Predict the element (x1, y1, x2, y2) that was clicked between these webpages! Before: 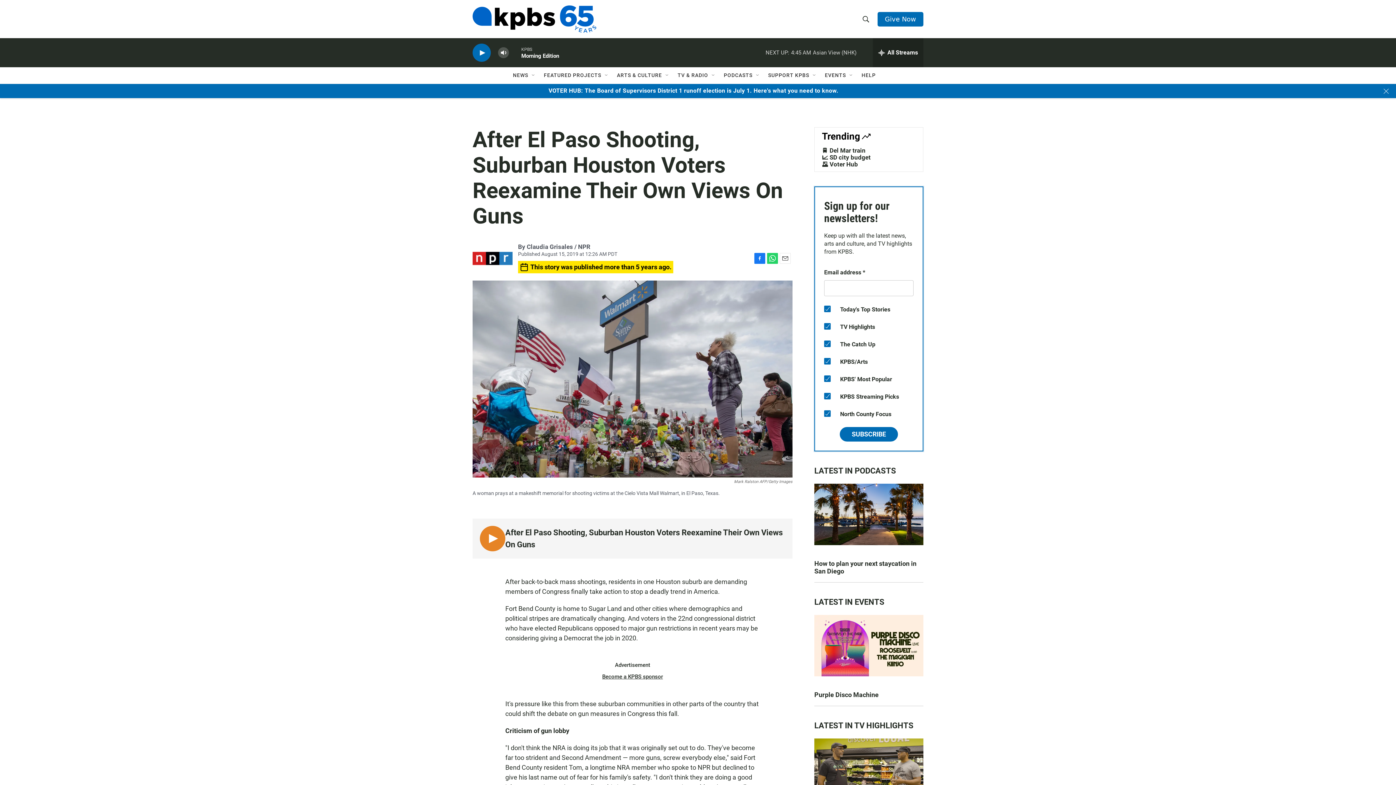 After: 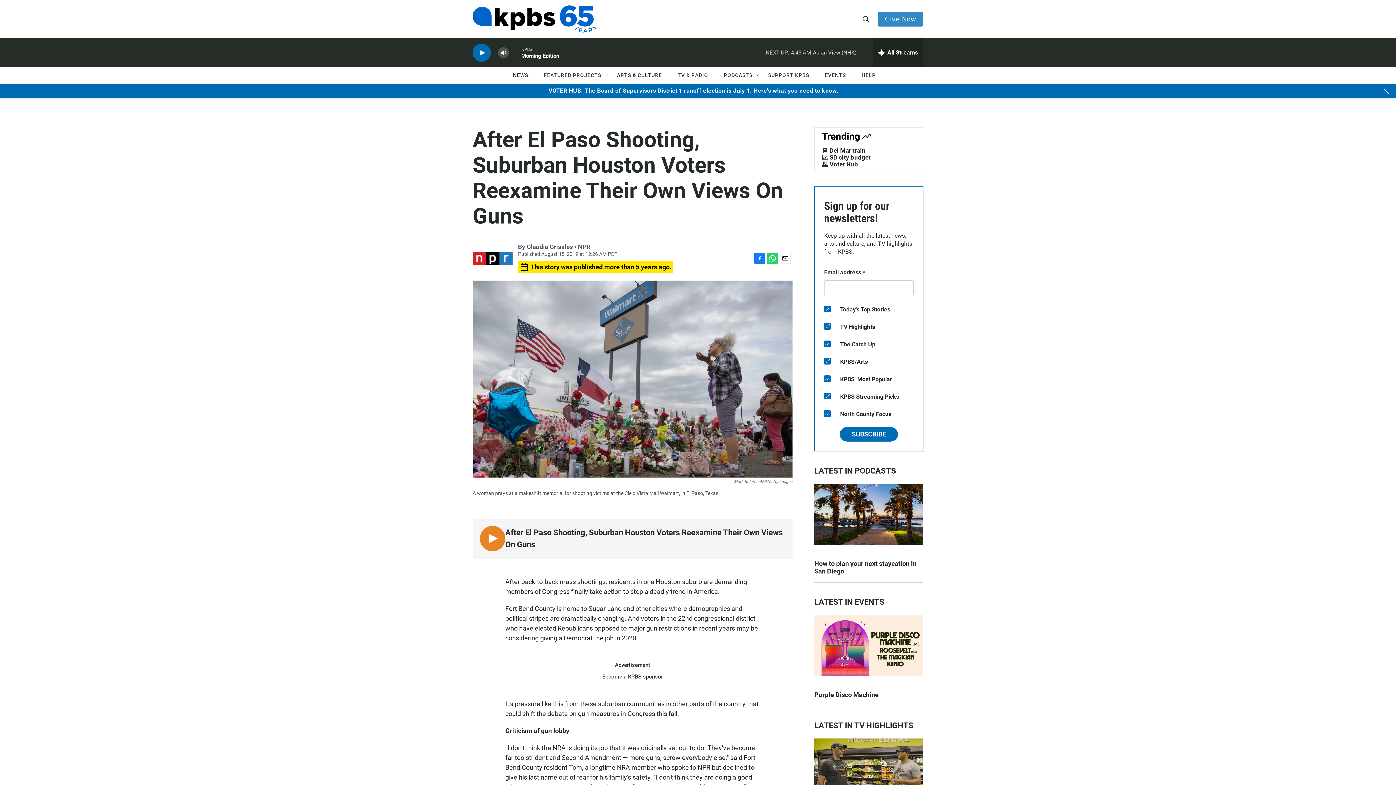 Action: label: Give Now bbox: (877, 11, 923, 26)